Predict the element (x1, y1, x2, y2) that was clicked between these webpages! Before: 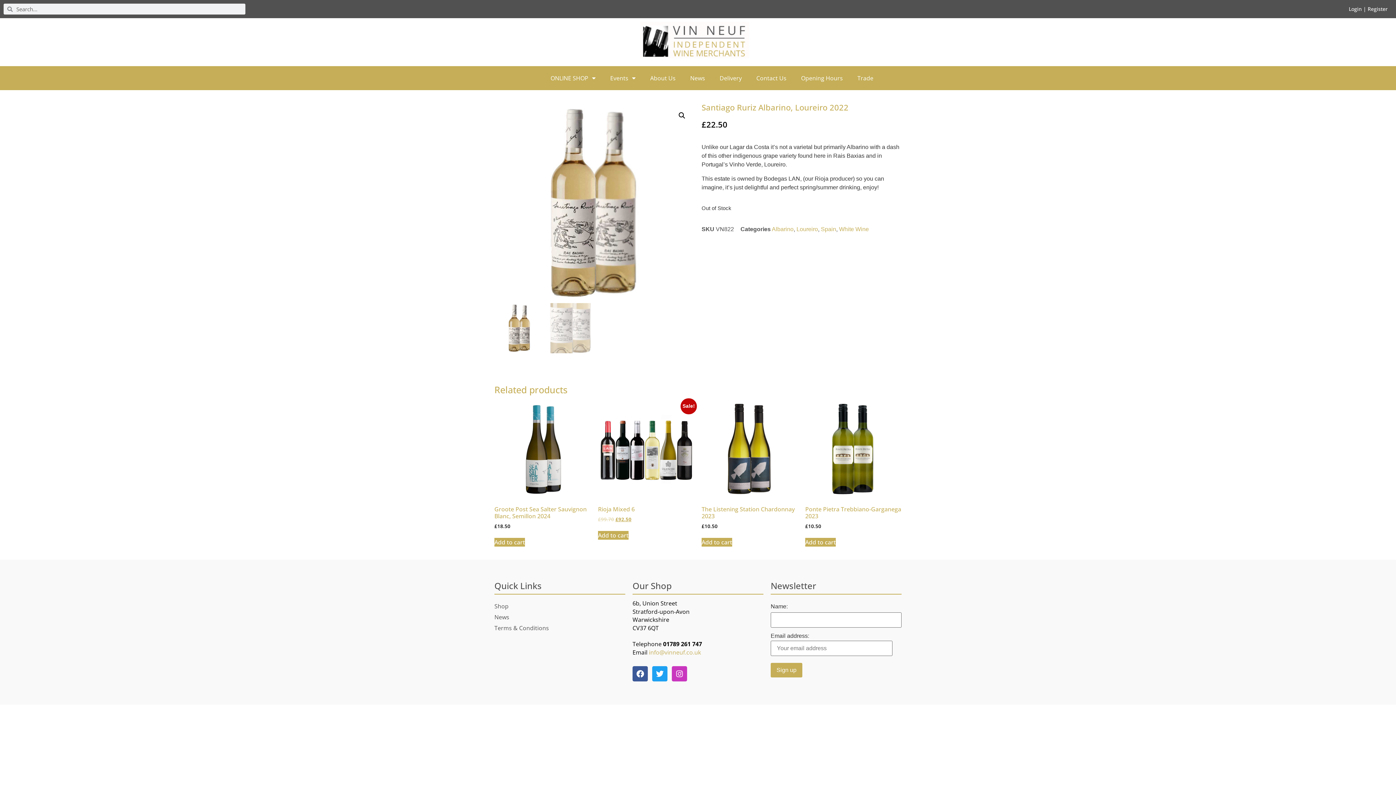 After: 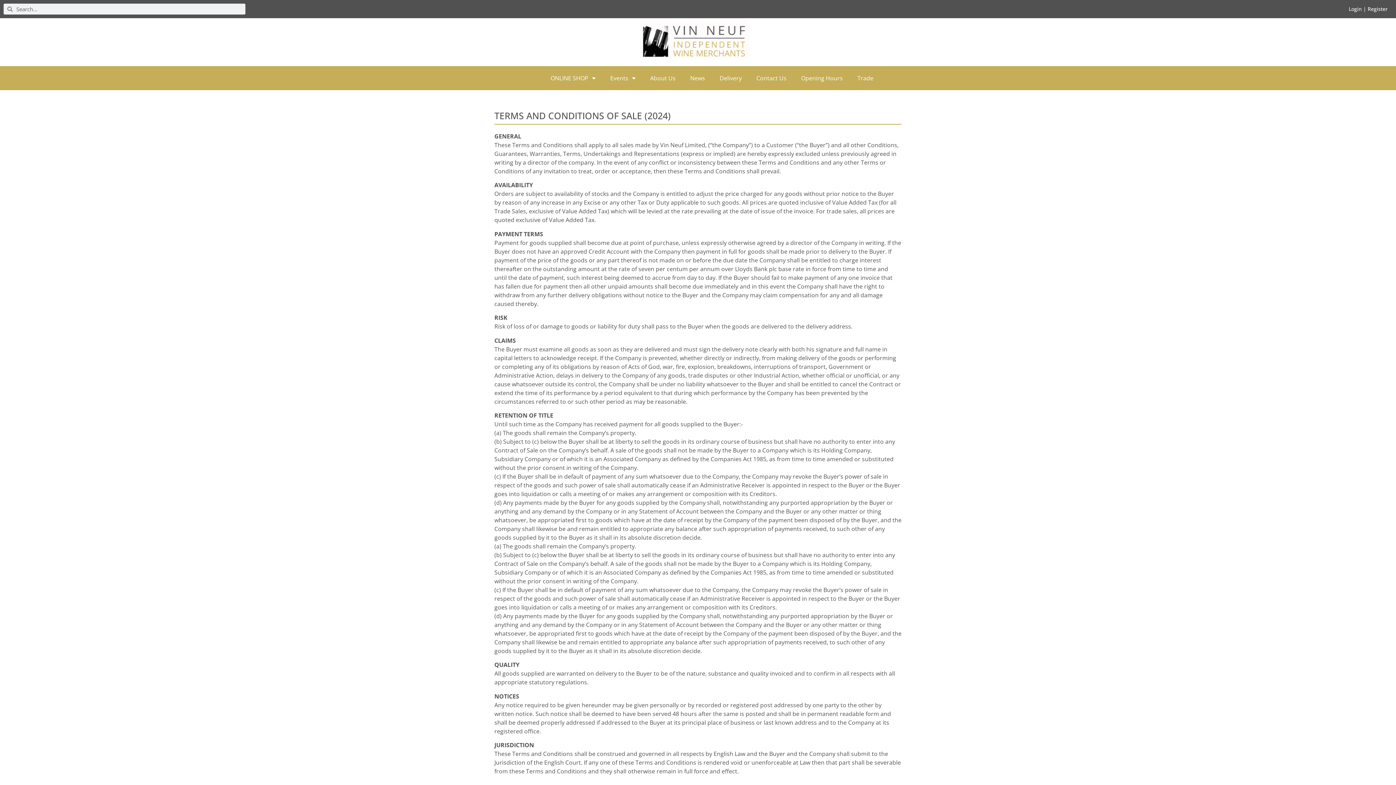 Action: bbox: (494, 624, 625, 632) label: Terms & Conditions